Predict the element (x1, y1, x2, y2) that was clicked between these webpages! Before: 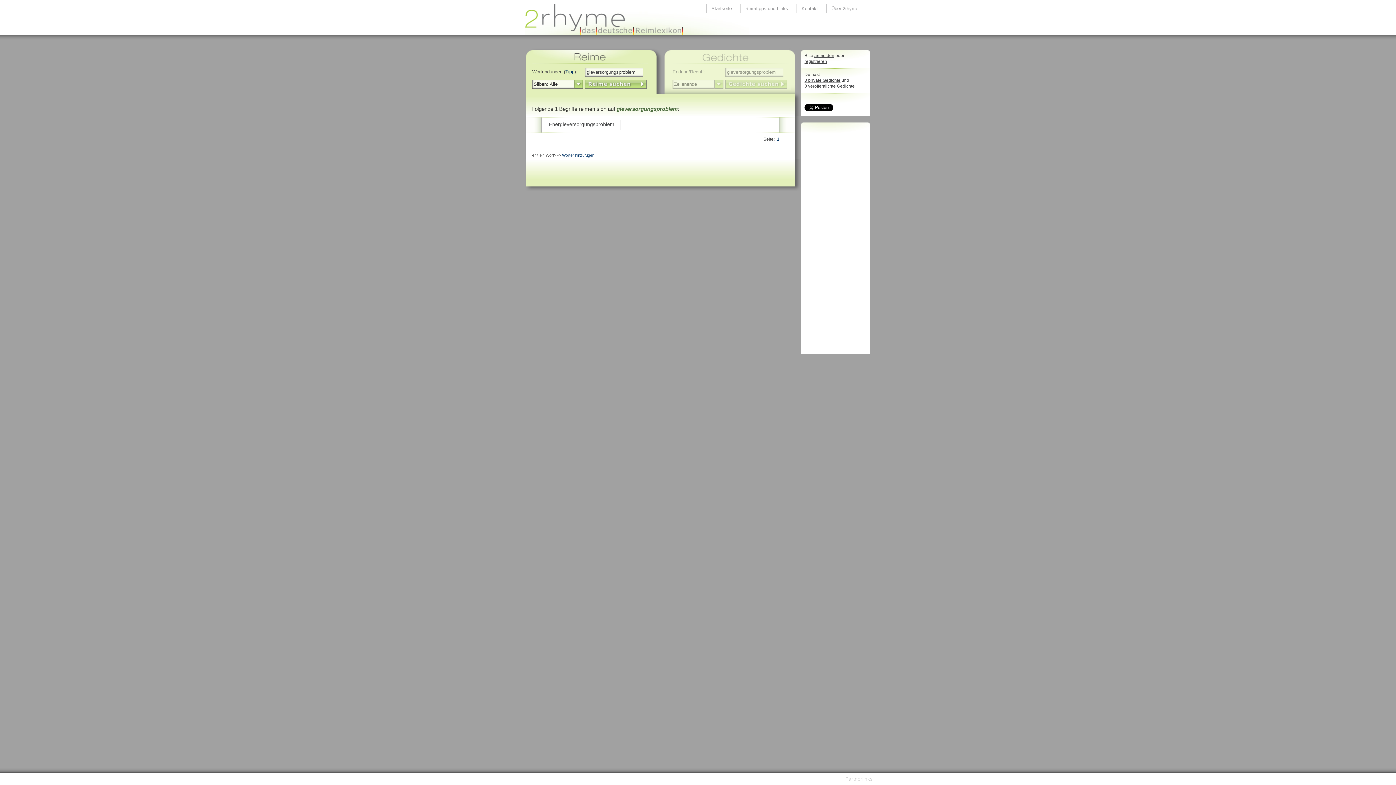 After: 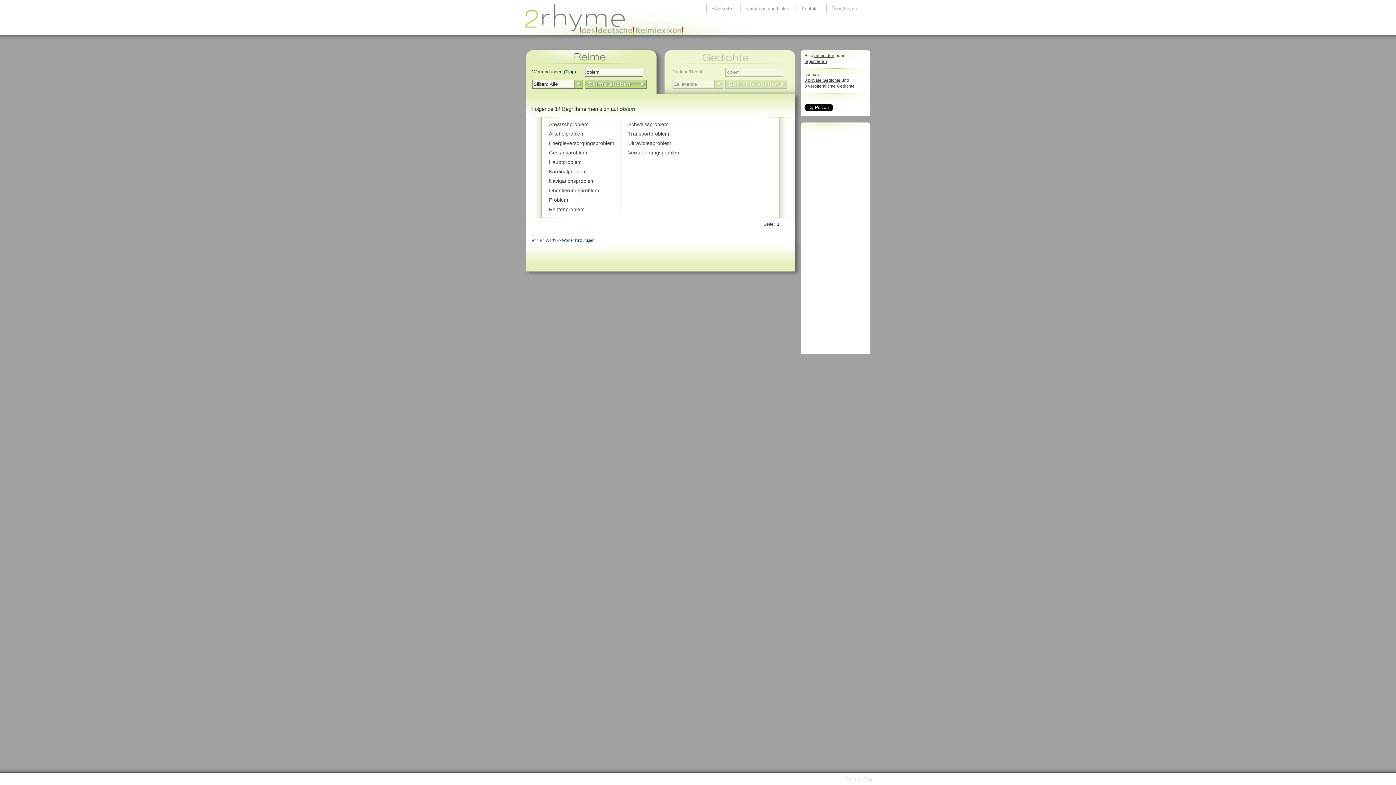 Action: label: o bbox: (600, 121, 603, 127)